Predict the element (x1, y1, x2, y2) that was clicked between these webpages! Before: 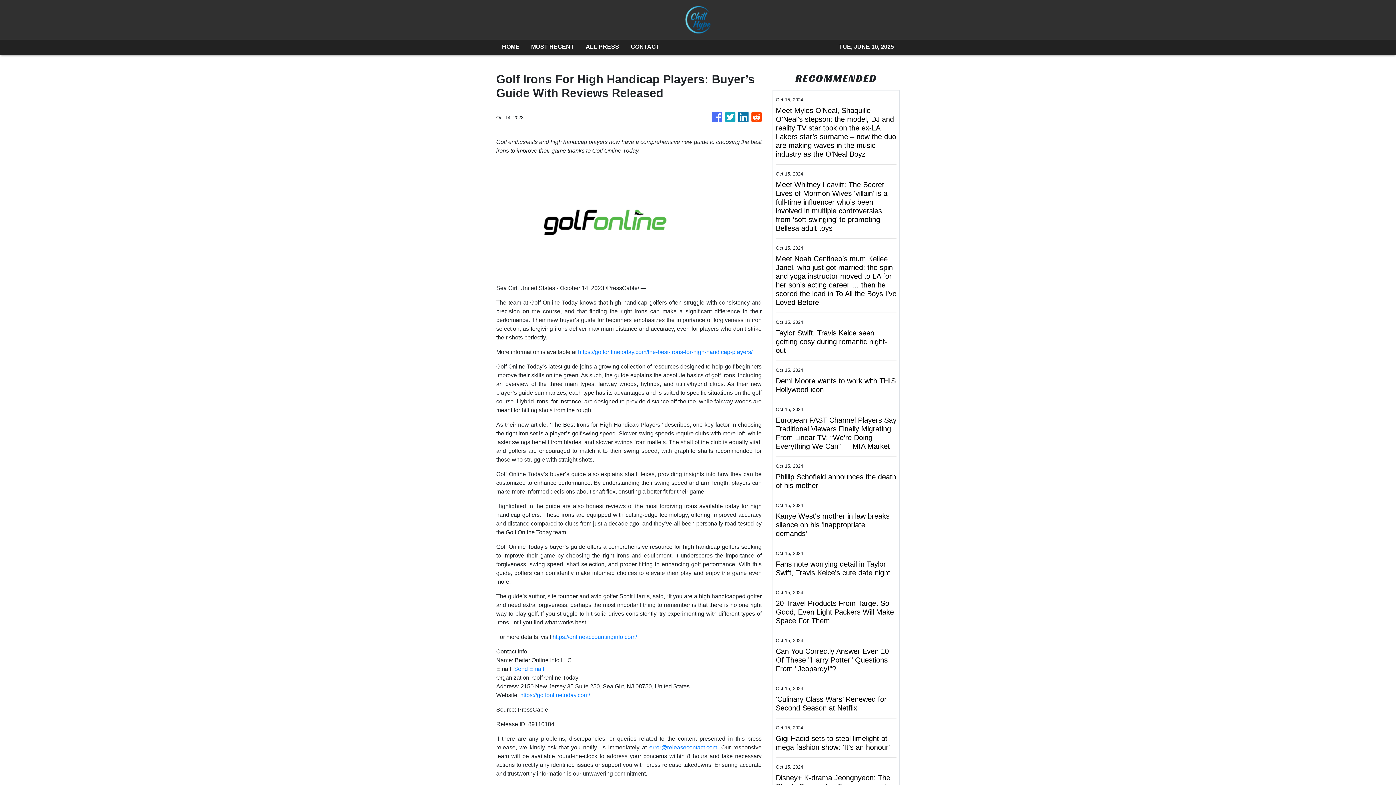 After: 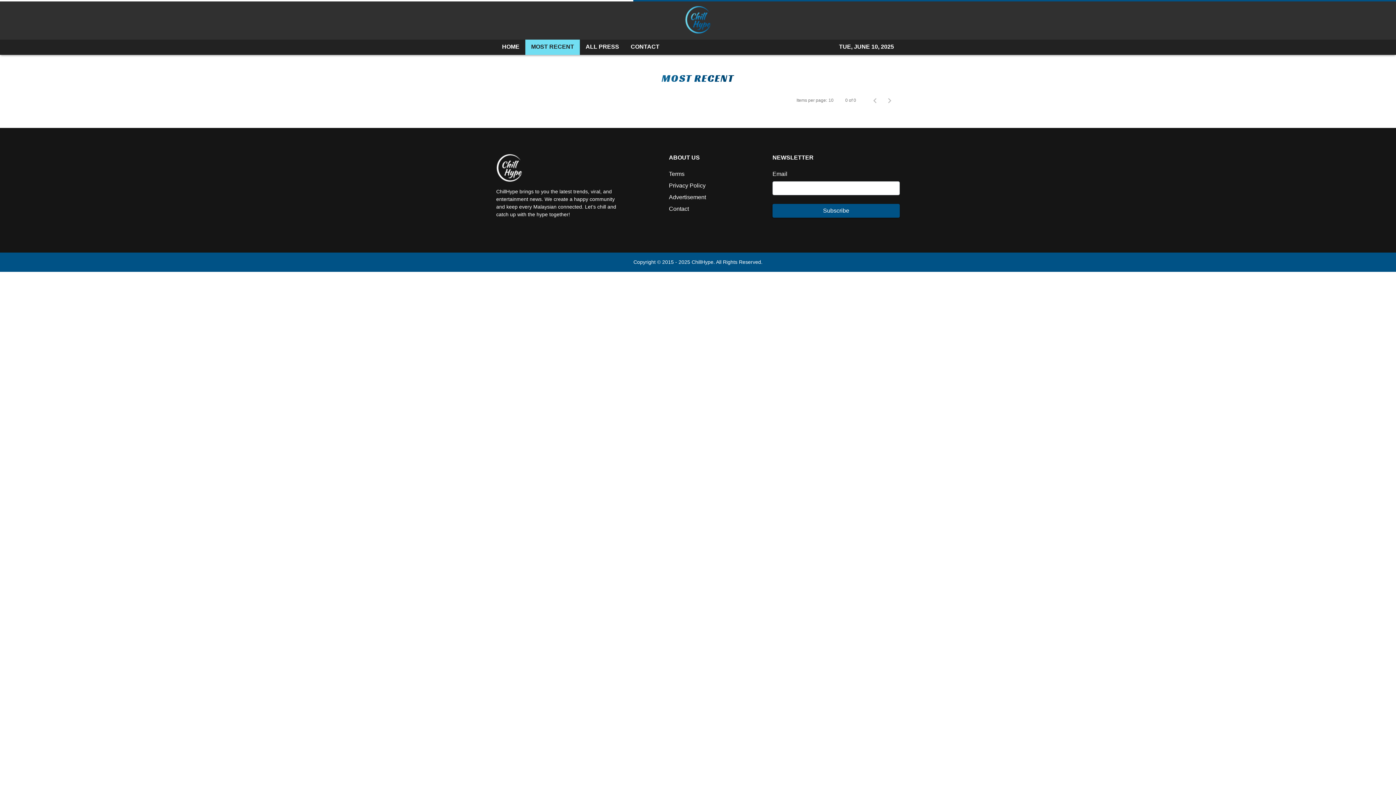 Action: label: MOST RECENT bbox: (525, 39, 580, 54)